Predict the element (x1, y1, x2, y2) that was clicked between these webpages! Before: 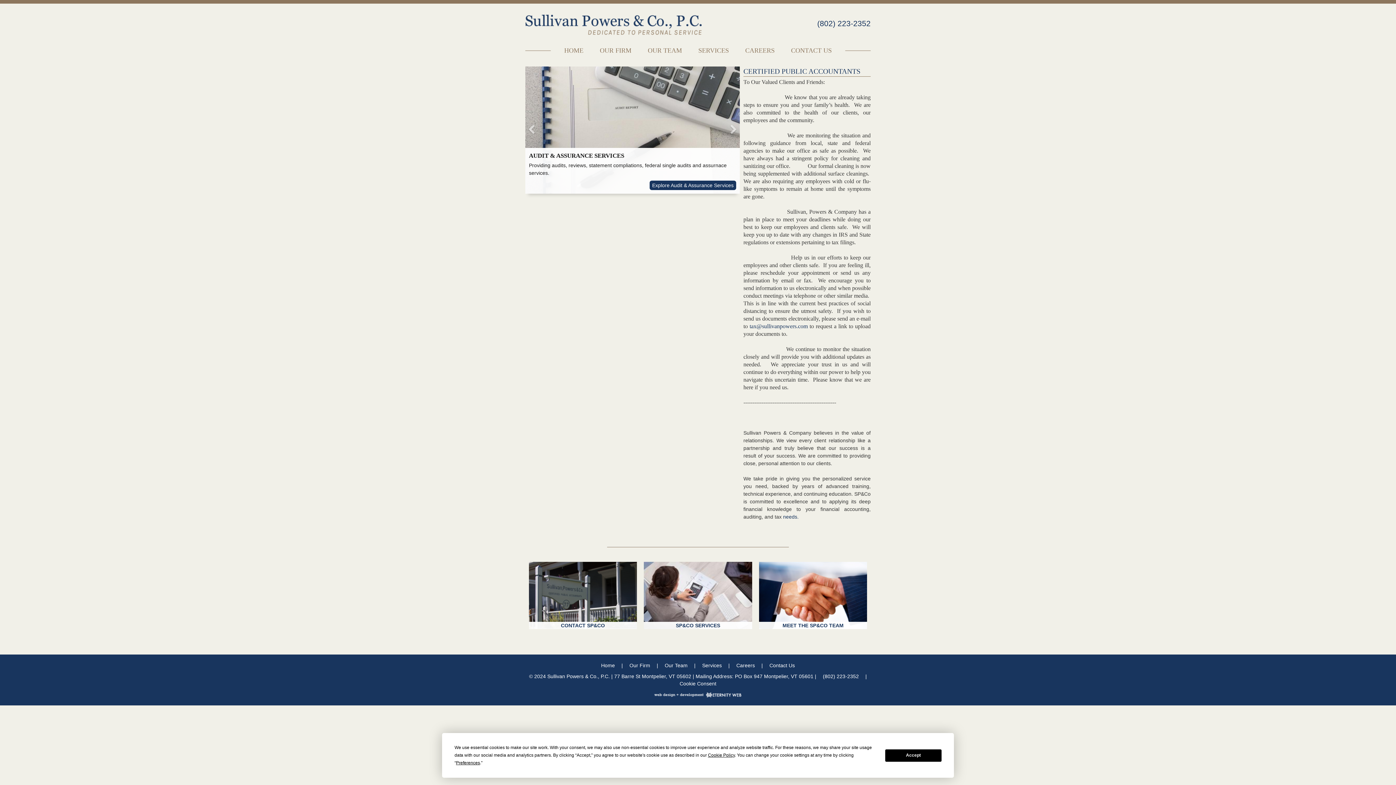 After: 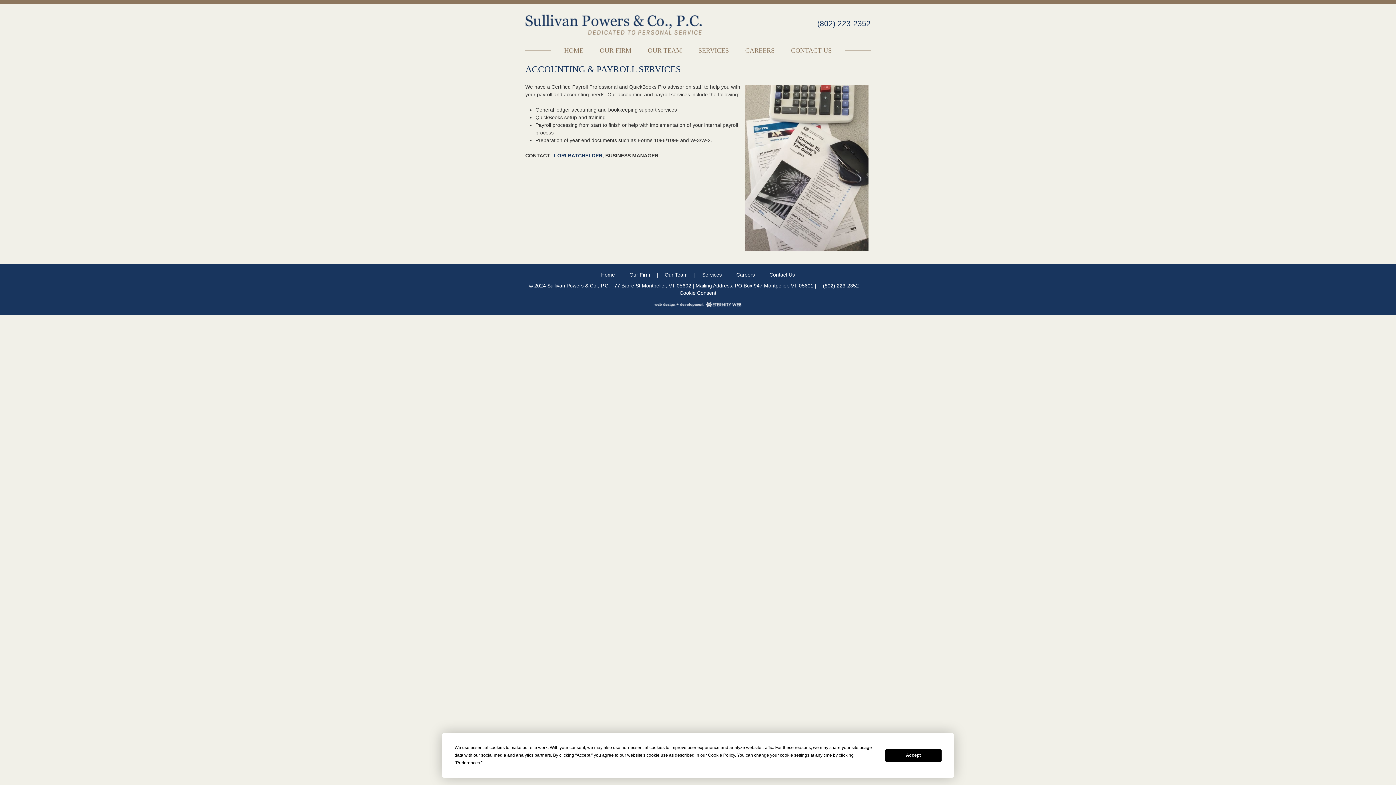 Action: label: Explore Accounting & Payroll bbox: (665, 180, 736, 190)